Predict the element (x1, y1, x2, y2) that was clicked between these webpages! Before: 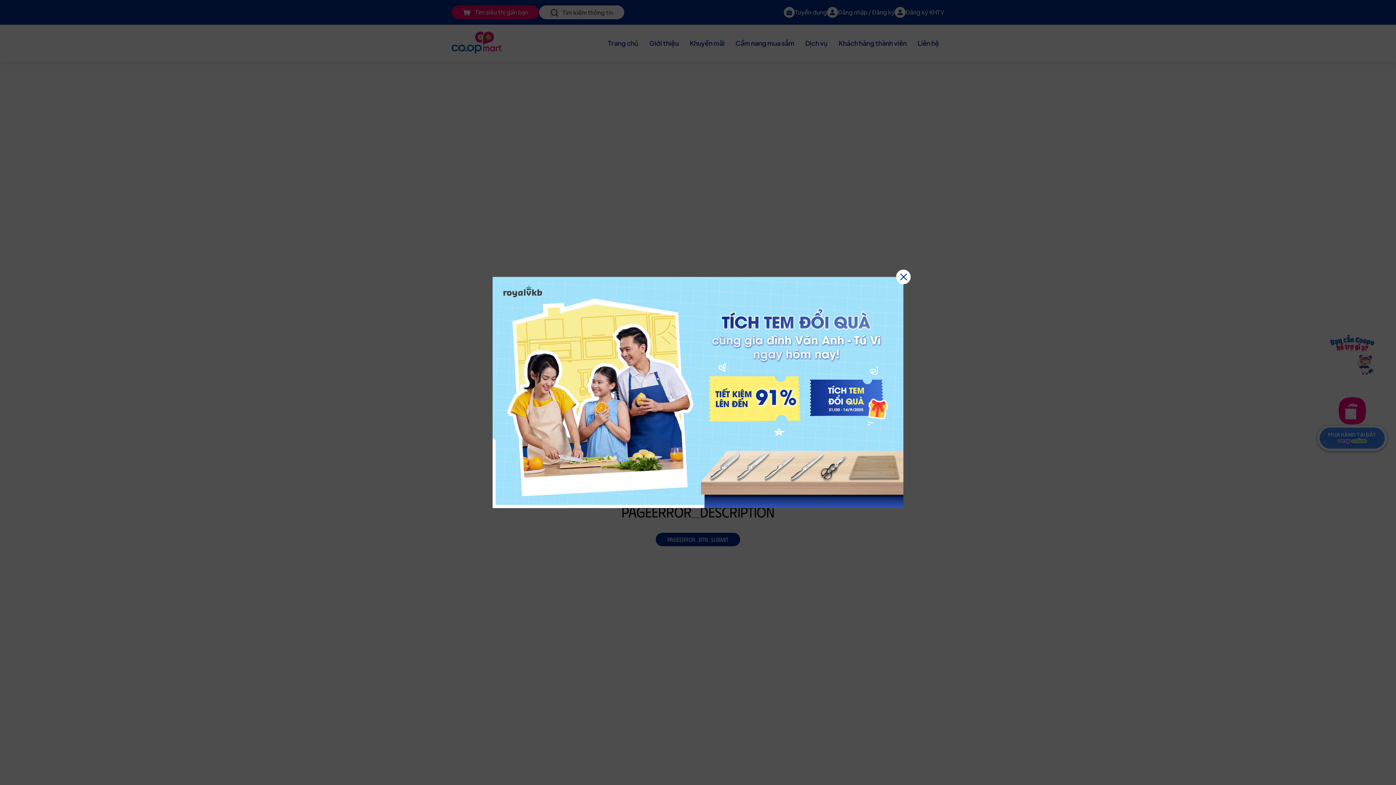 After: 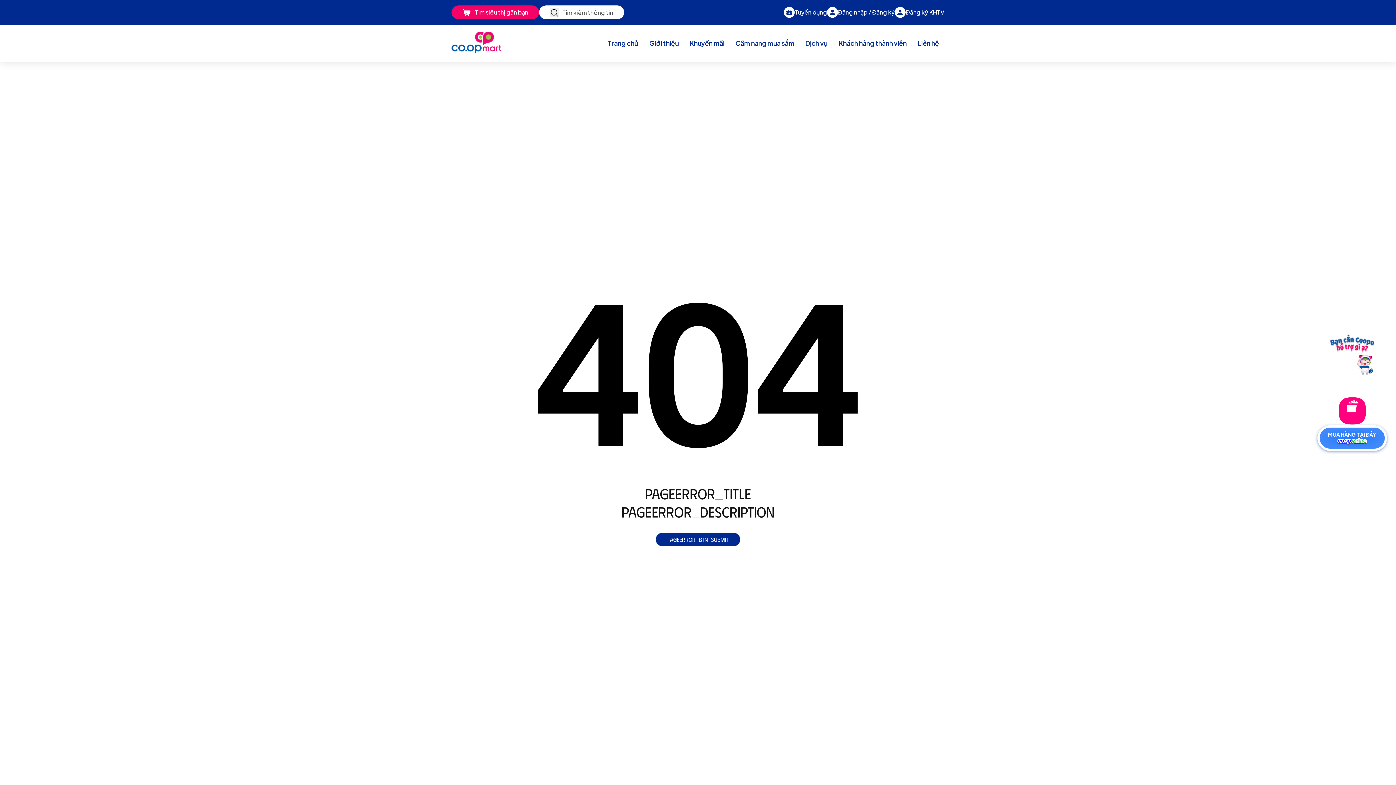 Action: bbox: (896, 269, 910, 284)